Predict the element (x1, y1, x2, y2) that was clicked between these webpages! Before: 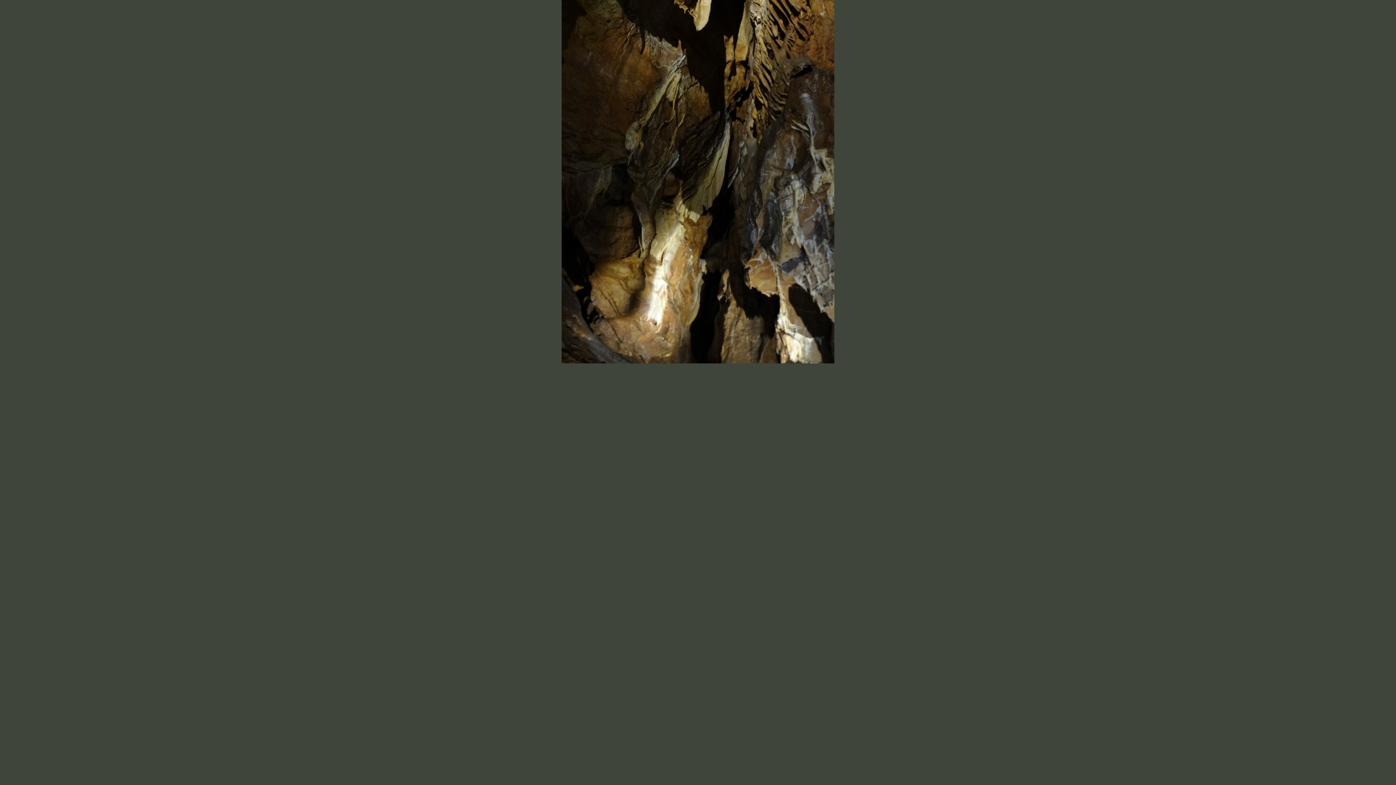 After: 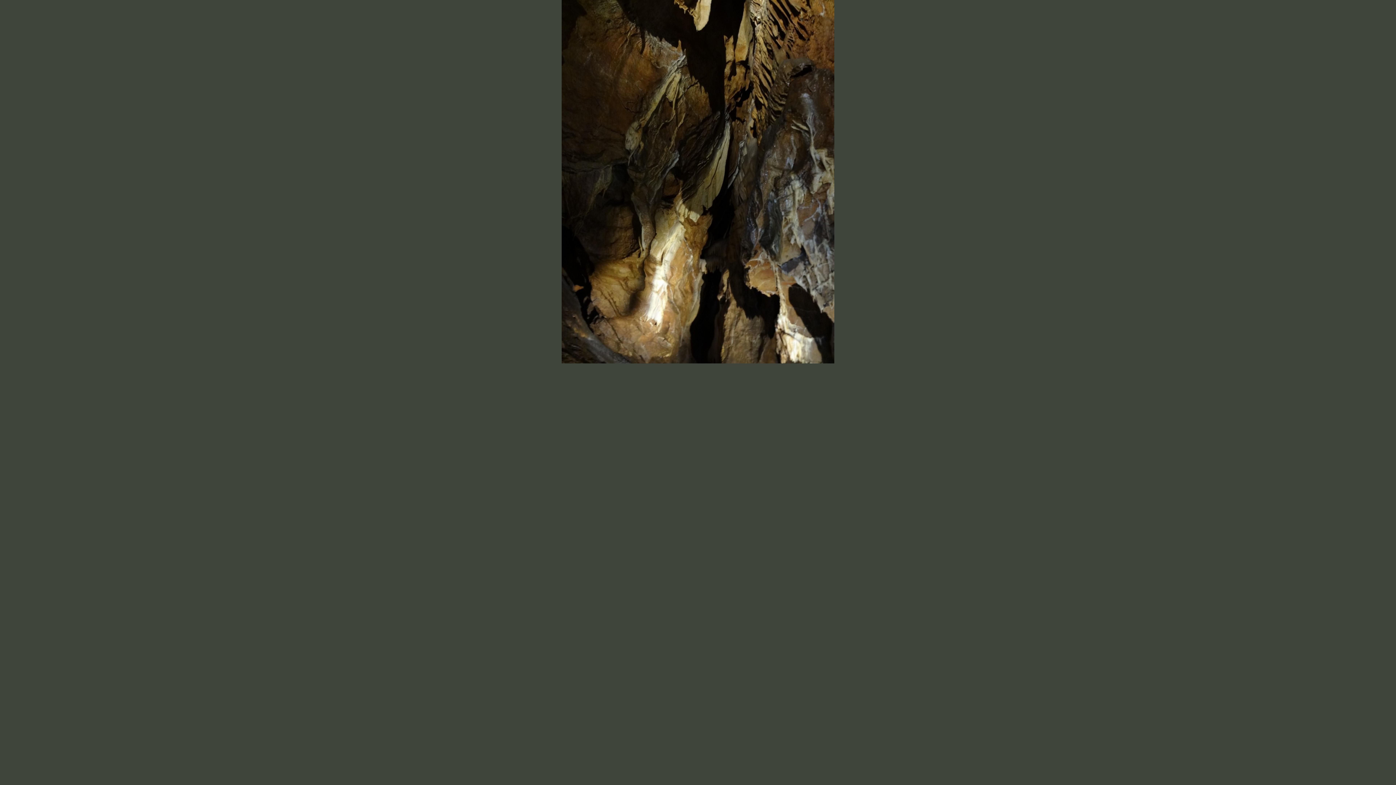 Action: bbox: (561, 359, 834, 364)